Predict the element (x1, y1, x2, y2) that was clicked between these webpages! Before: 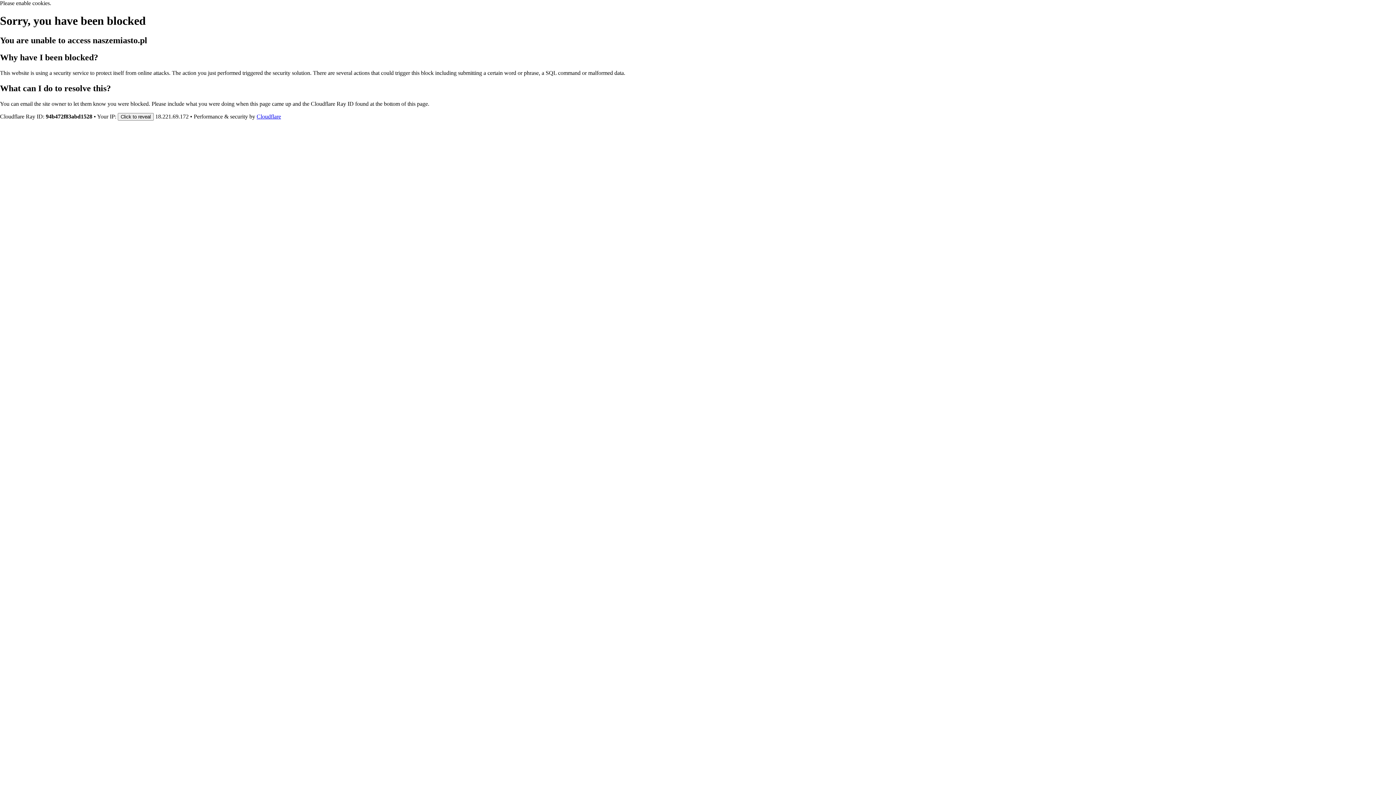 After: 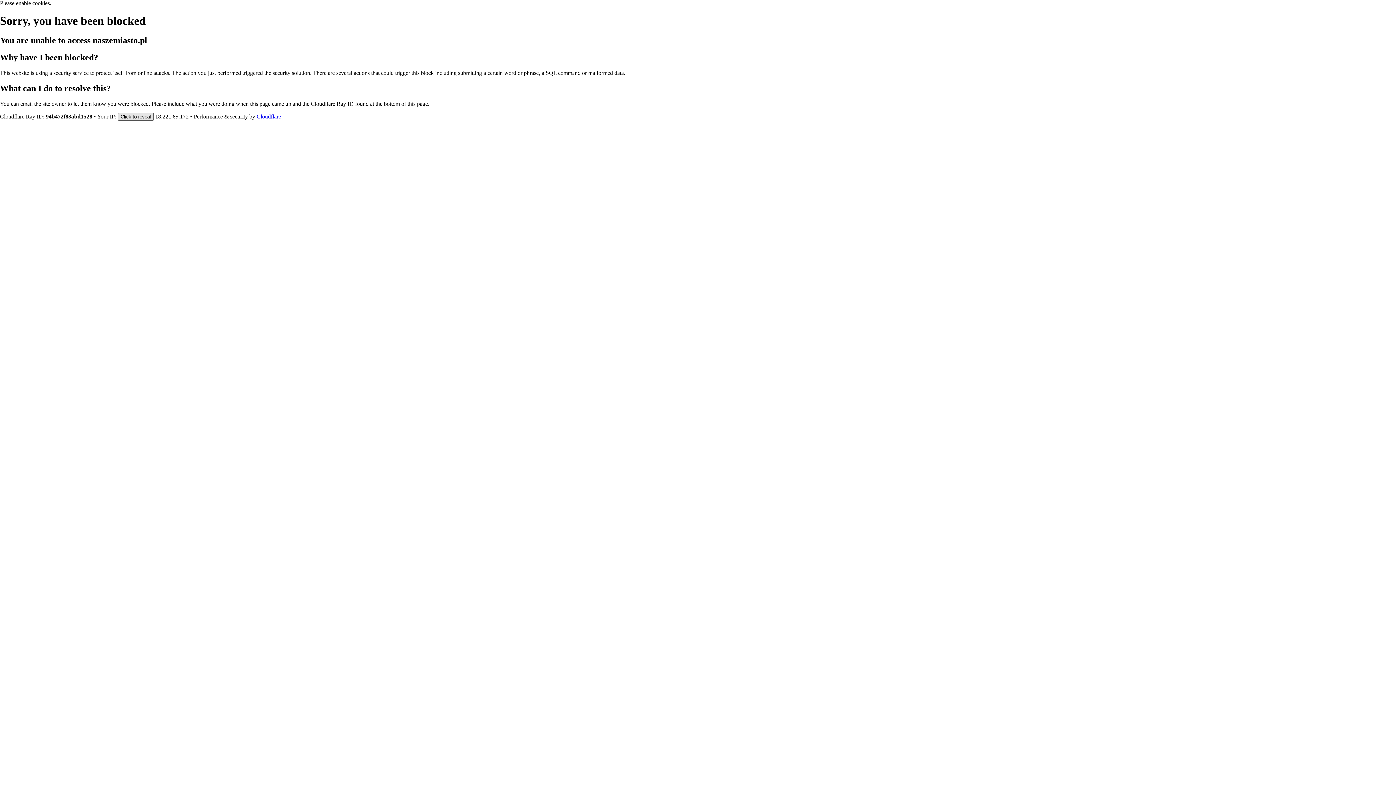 Action: bbox: (117, 112, 153, 120) label: Click to reveal